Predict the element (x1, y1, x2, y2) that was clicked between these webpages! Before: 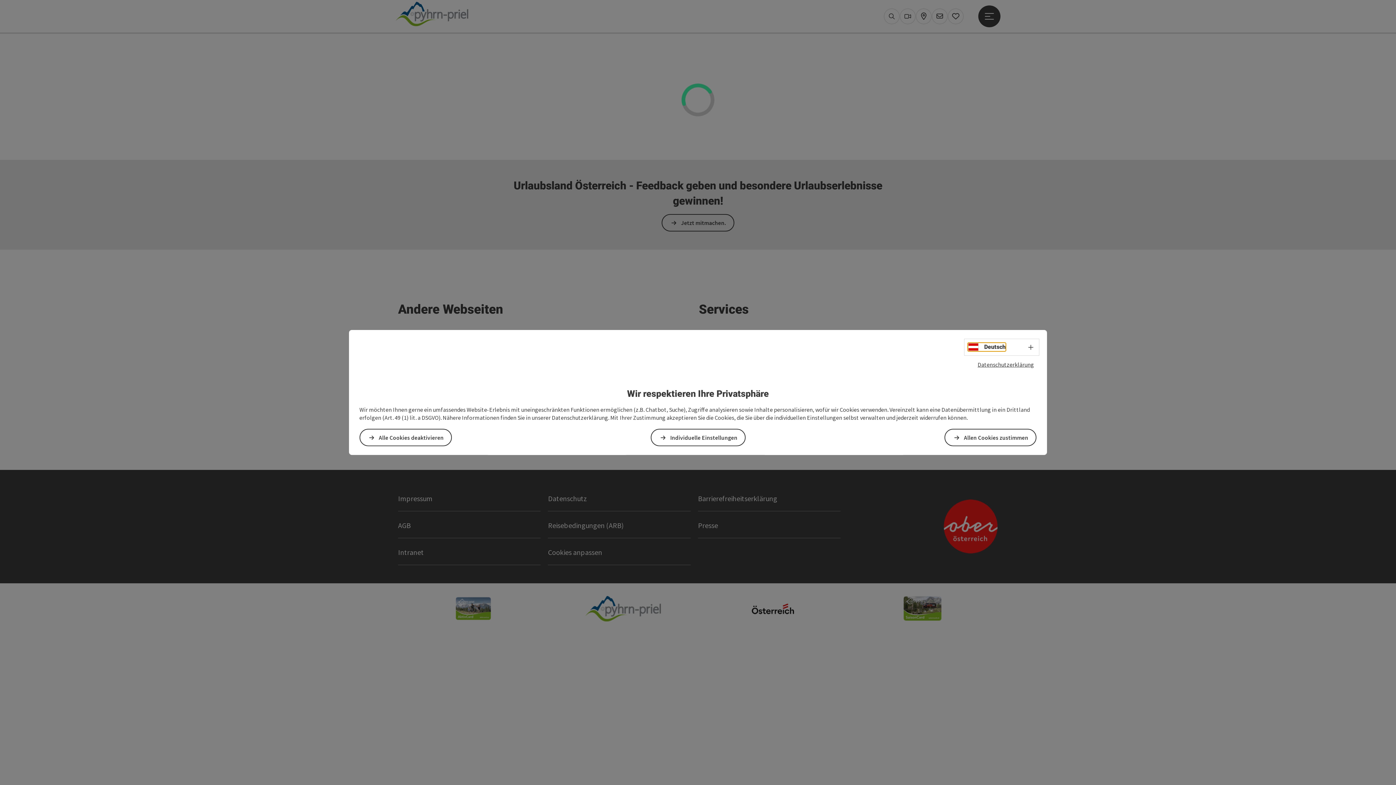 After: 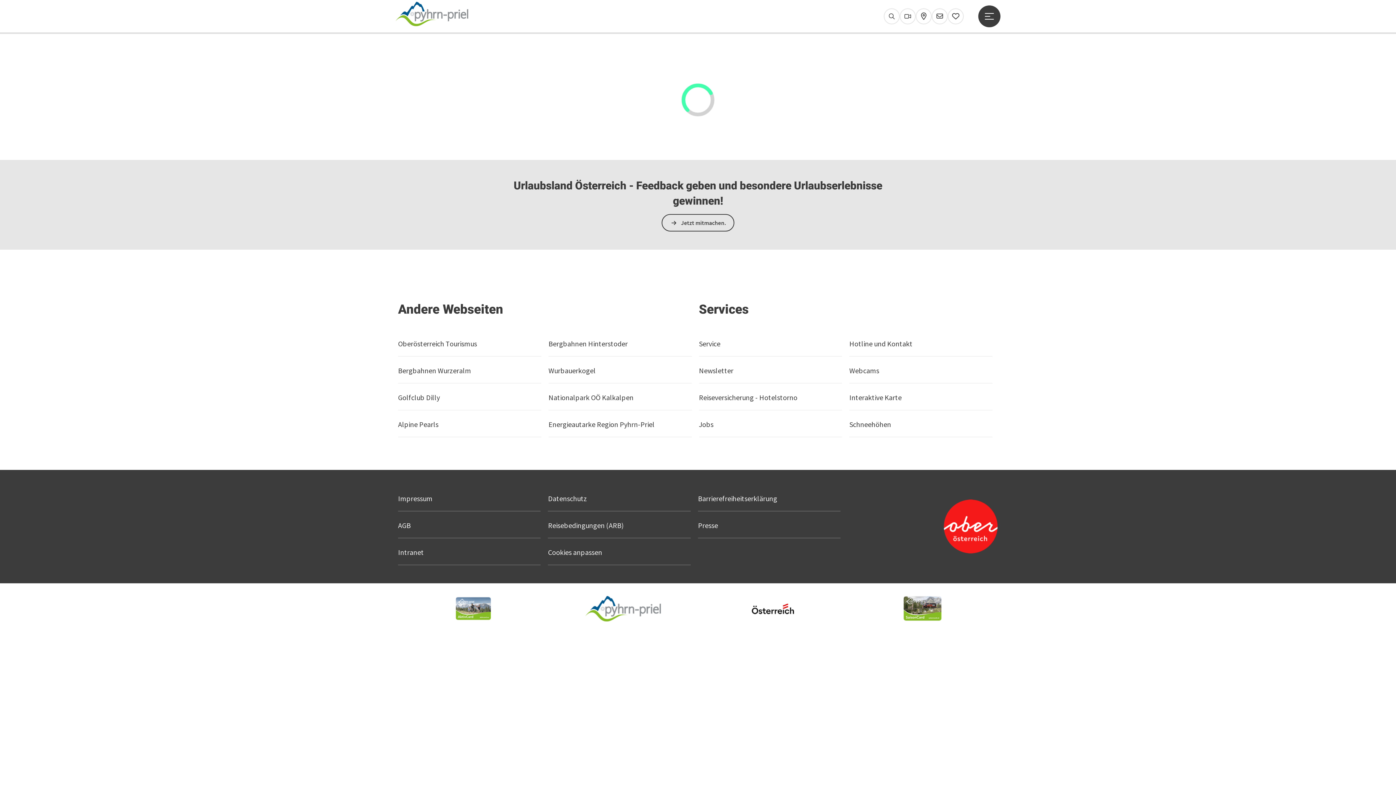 Action: label: Alle Cookies deaktivieren bbox: (359, 429, 452, 446)